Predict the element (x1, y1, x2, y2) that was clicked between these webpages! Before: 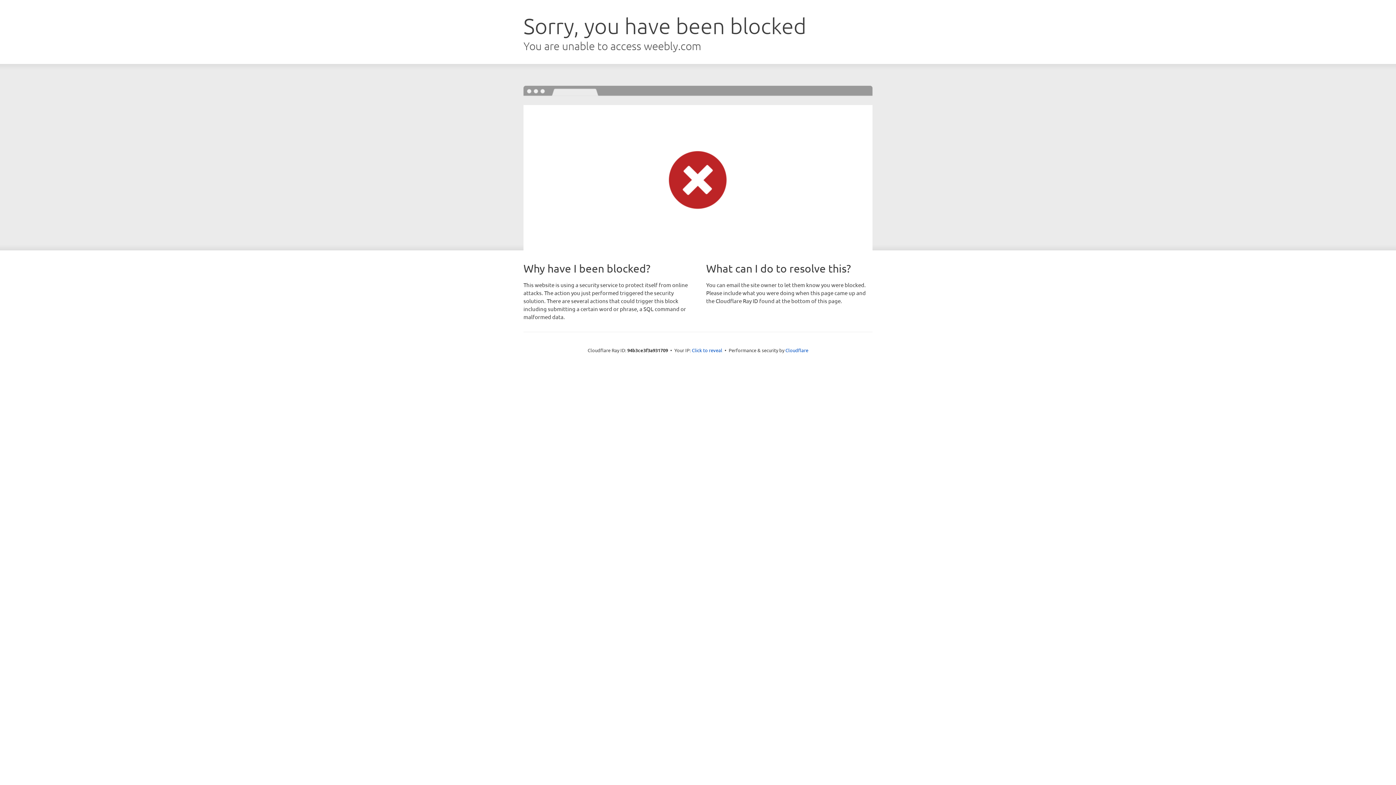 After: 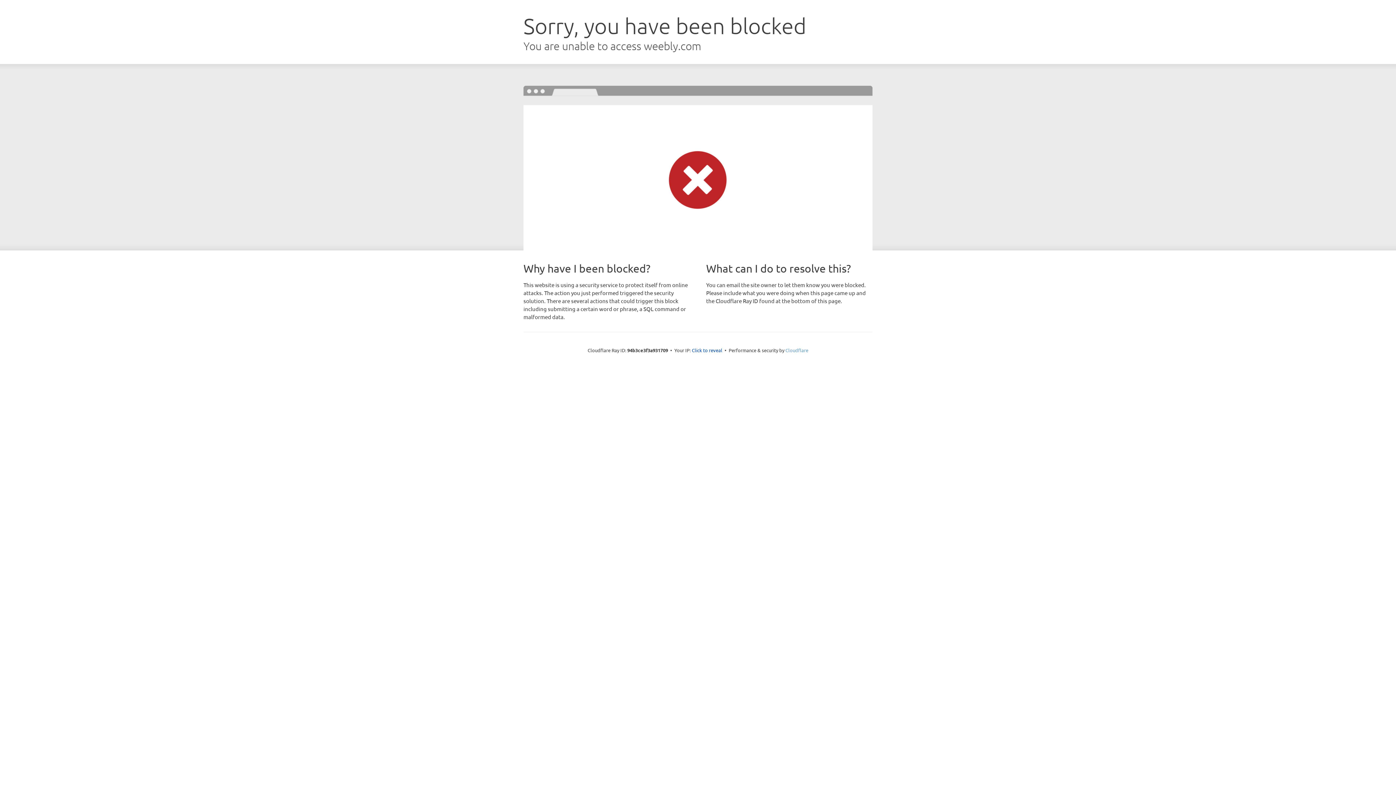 Action: bbox: (785, 347, 808, 353) label: Cloudflare